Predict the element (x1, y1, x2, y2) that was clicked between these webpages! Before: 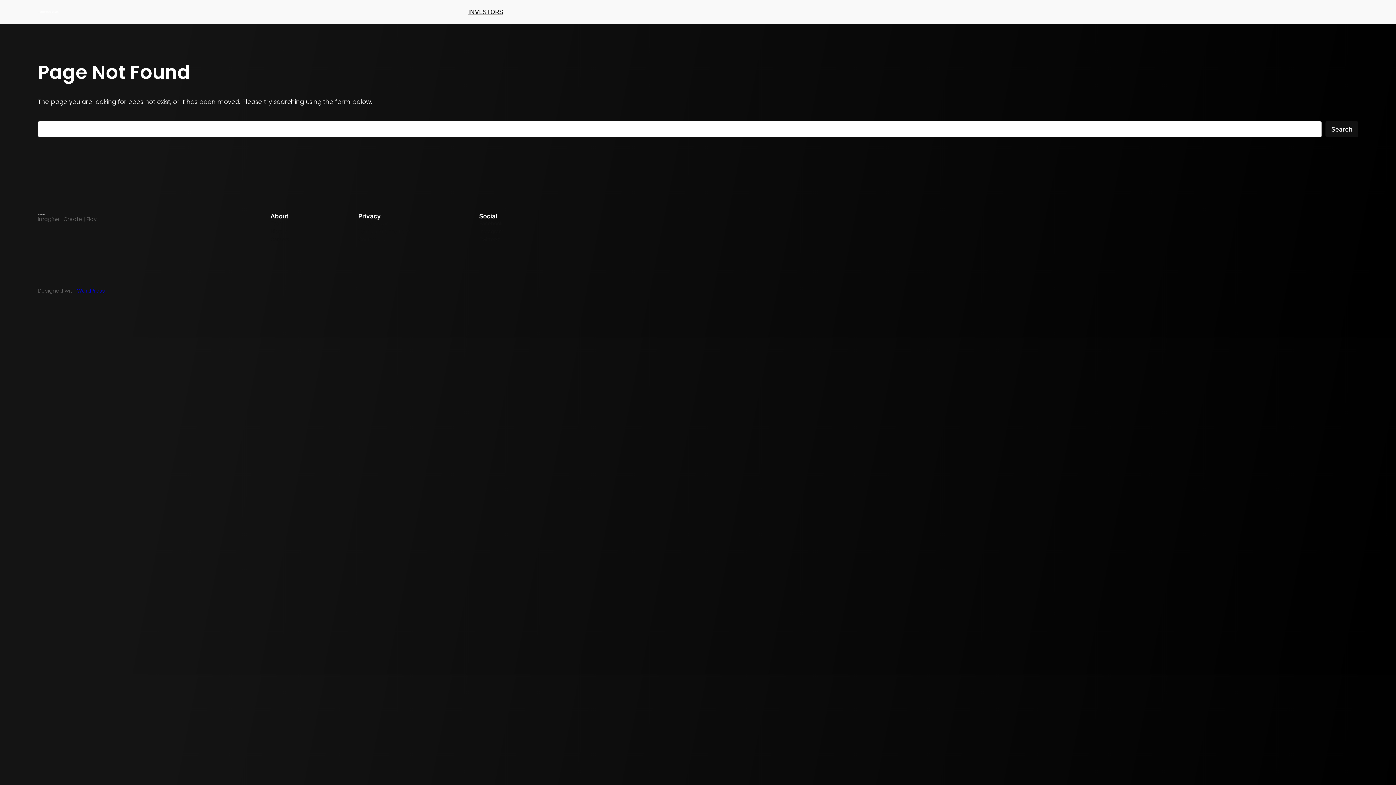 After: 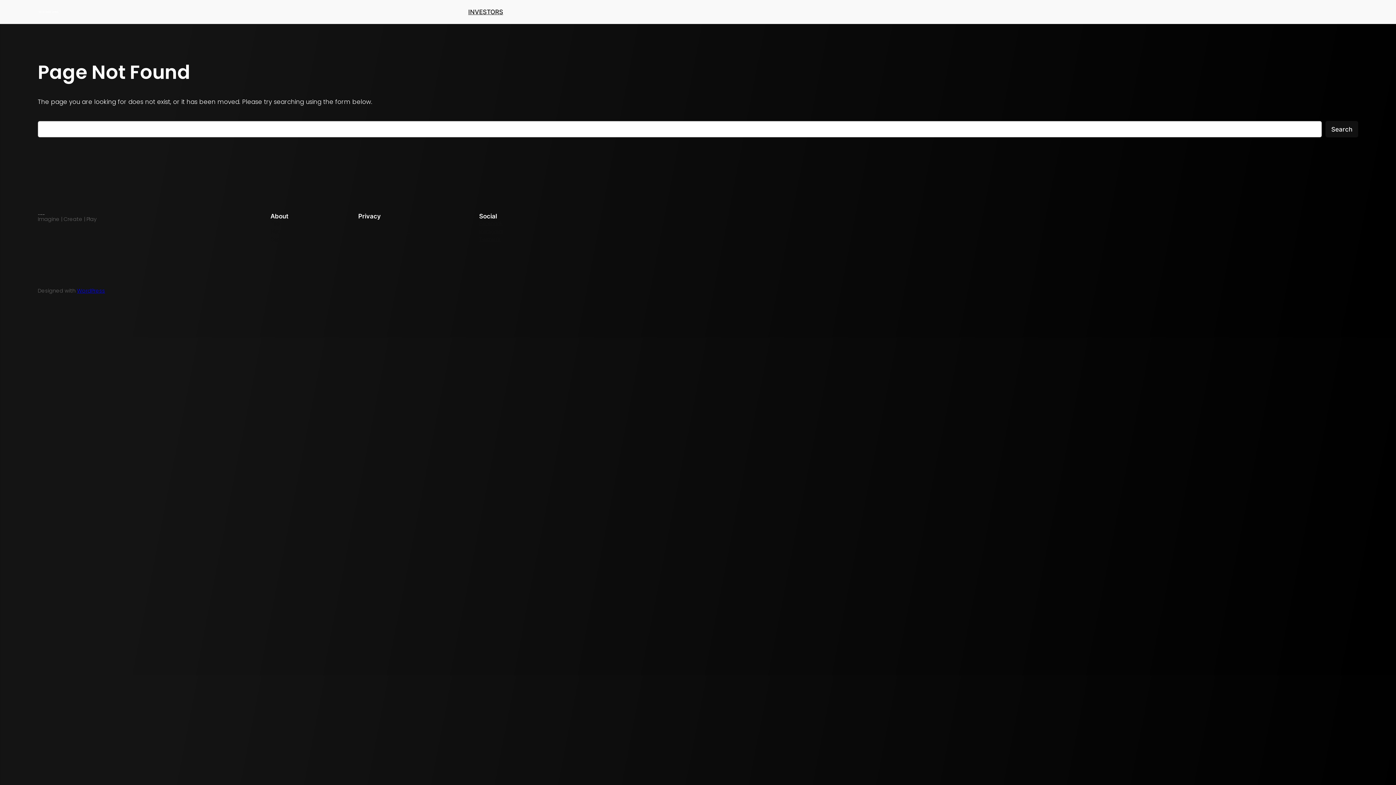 Action: label: Privacy Policy bbox: (358, 219, 391, 227)